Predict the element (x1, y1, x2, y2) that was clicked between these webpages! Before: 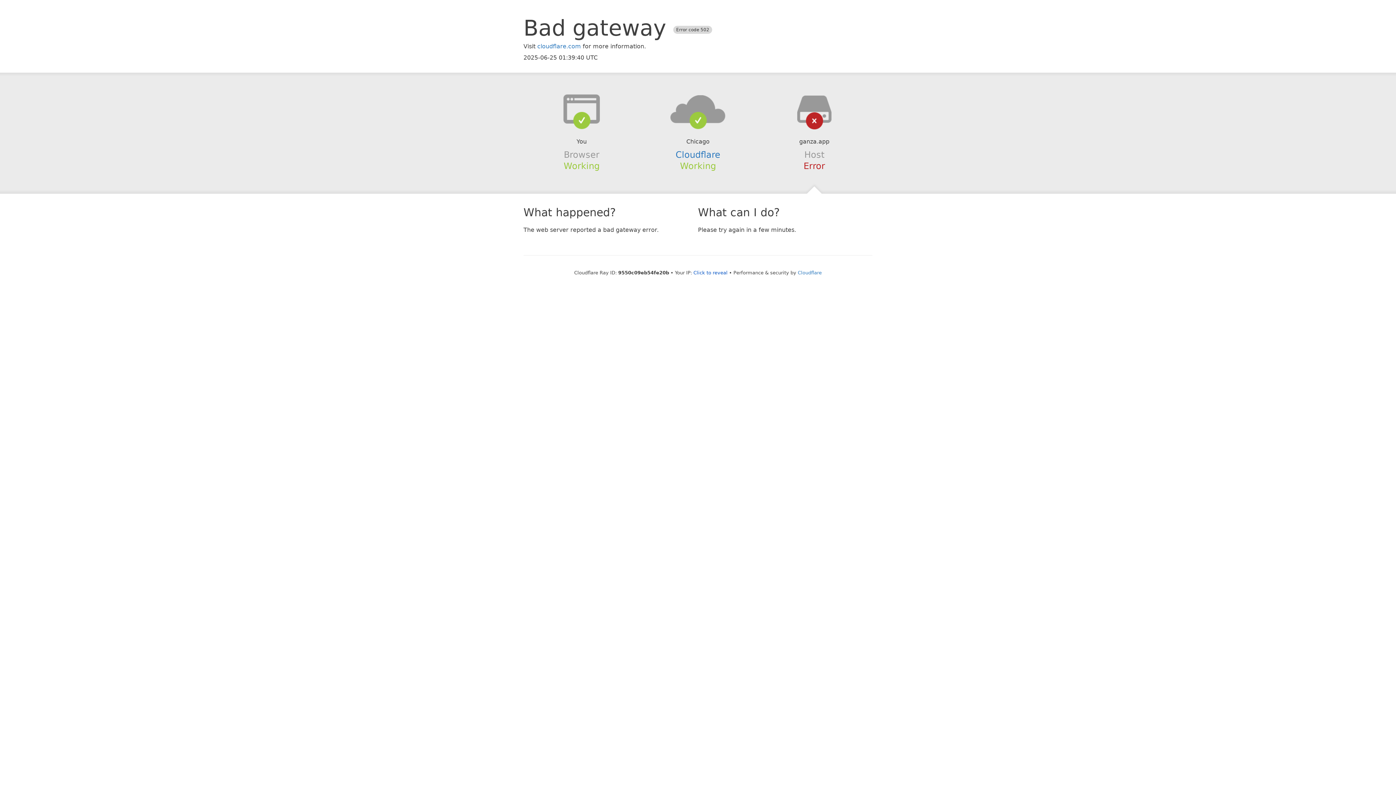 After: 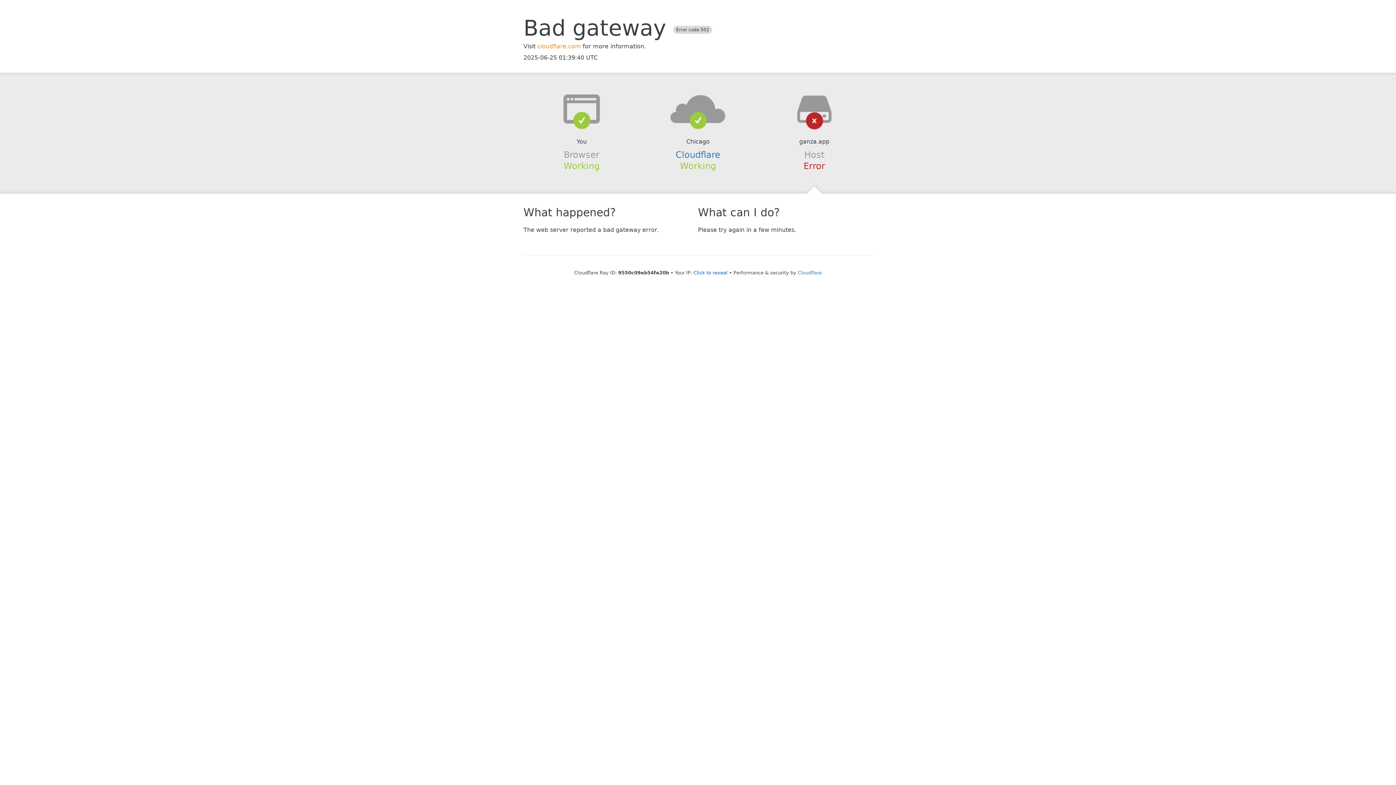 Action: bbox: (537, 42, 581, 49) label: cloudflare.com